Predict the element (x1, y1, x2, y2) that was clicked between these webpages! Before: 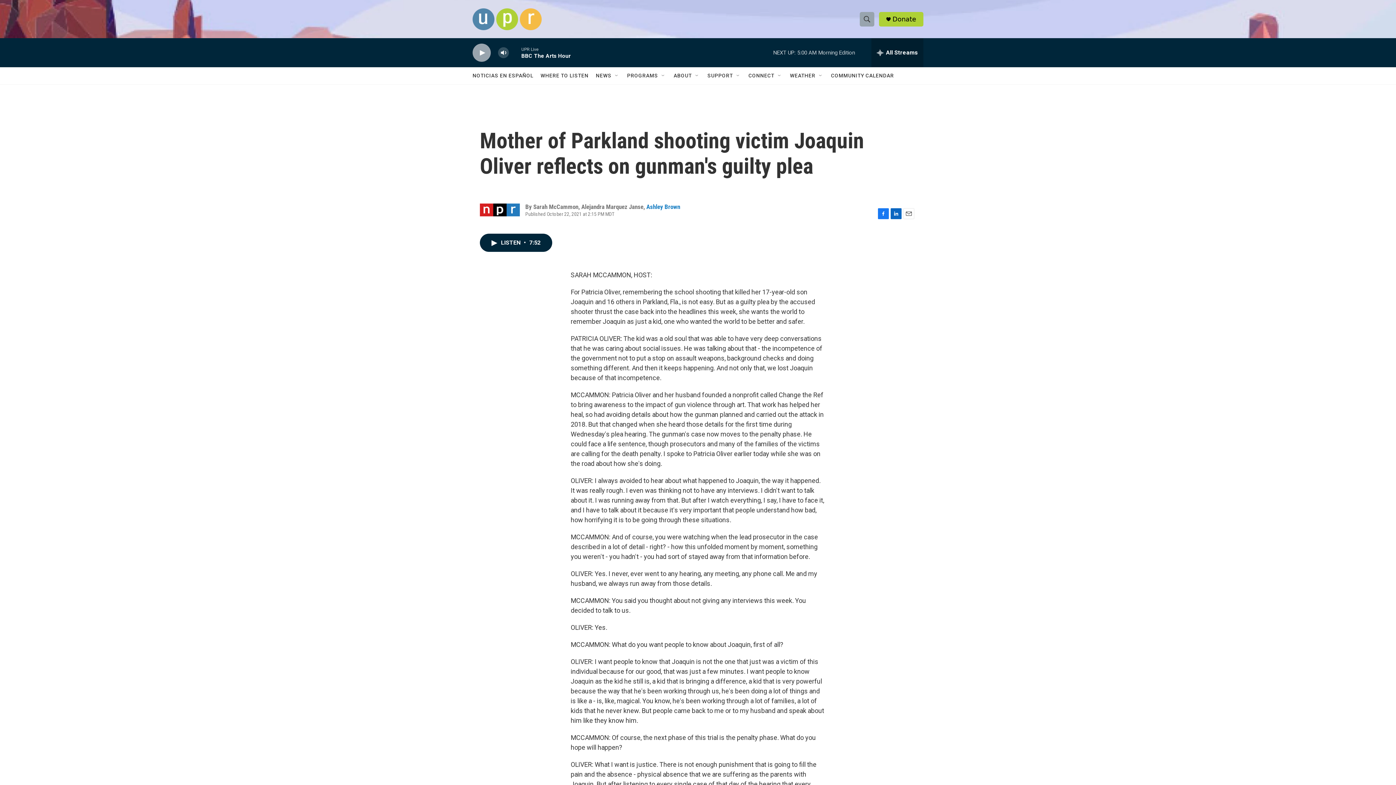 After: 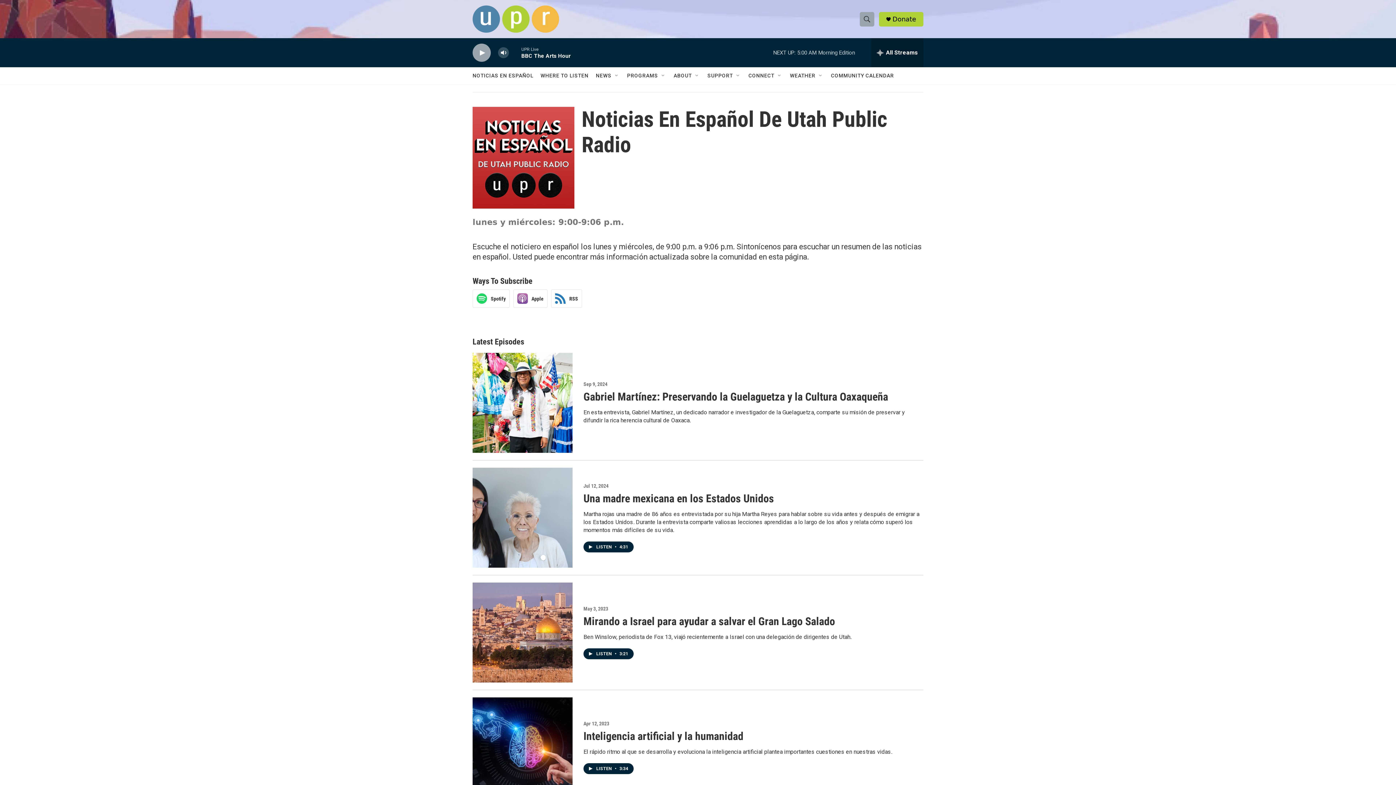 Action: bbox: (472, 67, 533, 84) label: NOTICIAS EN ESPAÑOL